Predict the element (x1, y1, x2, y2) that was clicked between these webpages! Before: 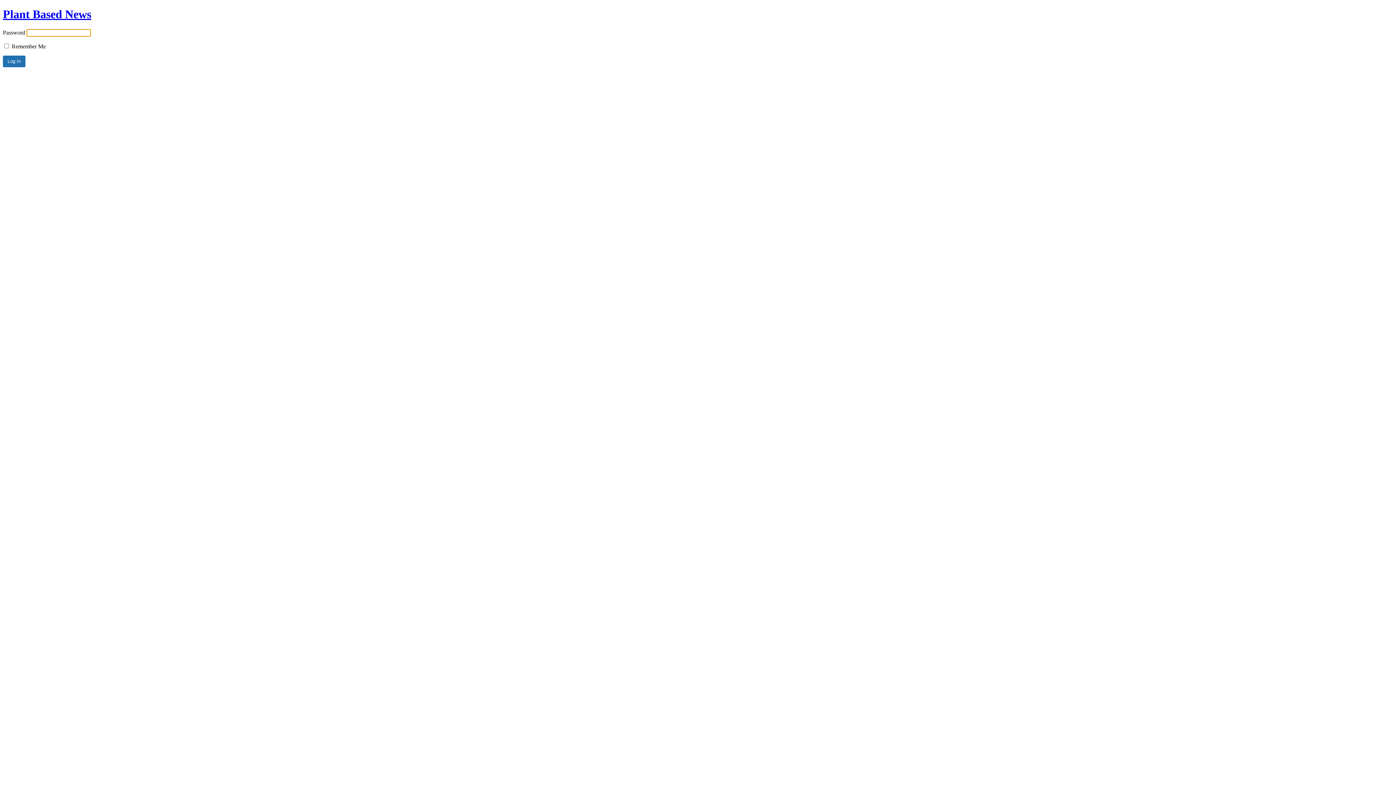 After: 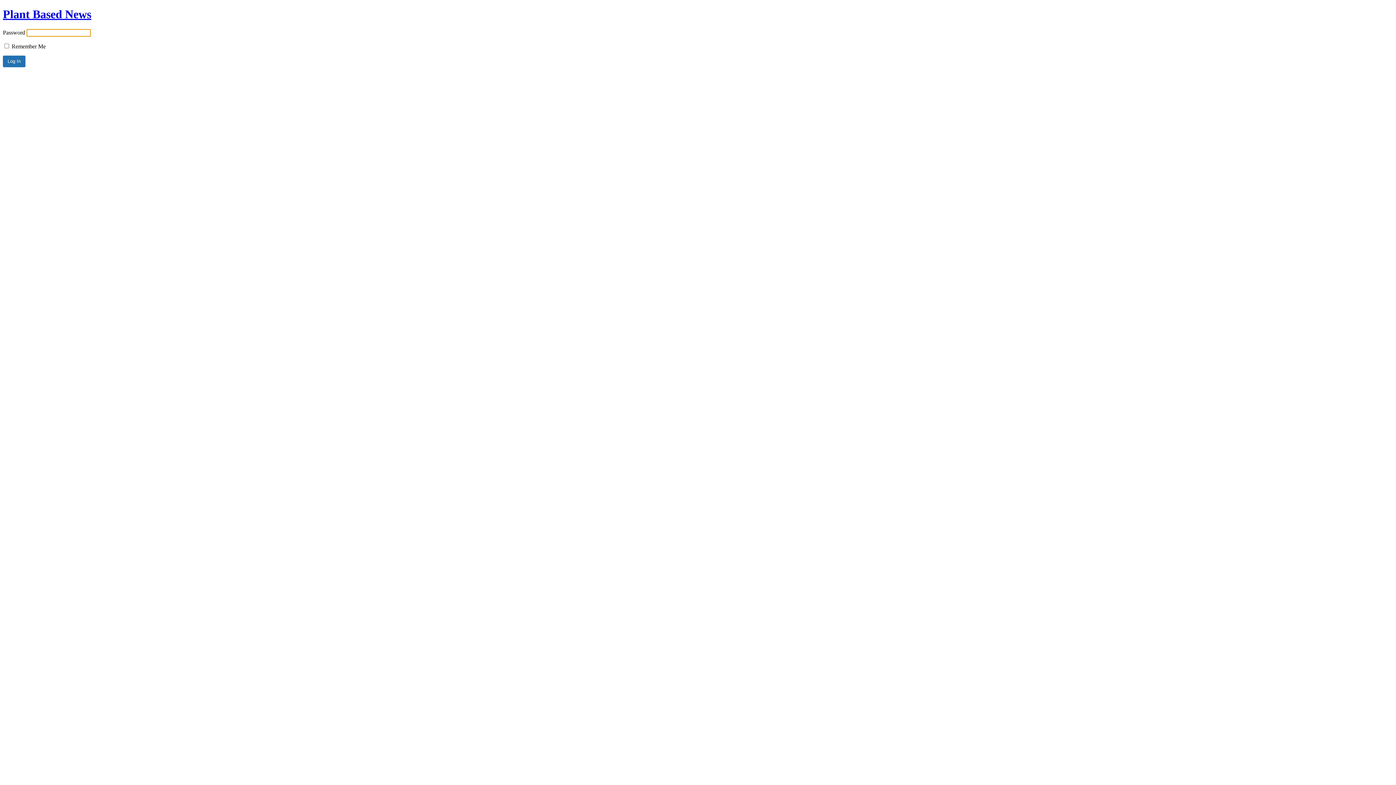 Action: label: Plant Based News bbox: (2, 7, 91, 20)